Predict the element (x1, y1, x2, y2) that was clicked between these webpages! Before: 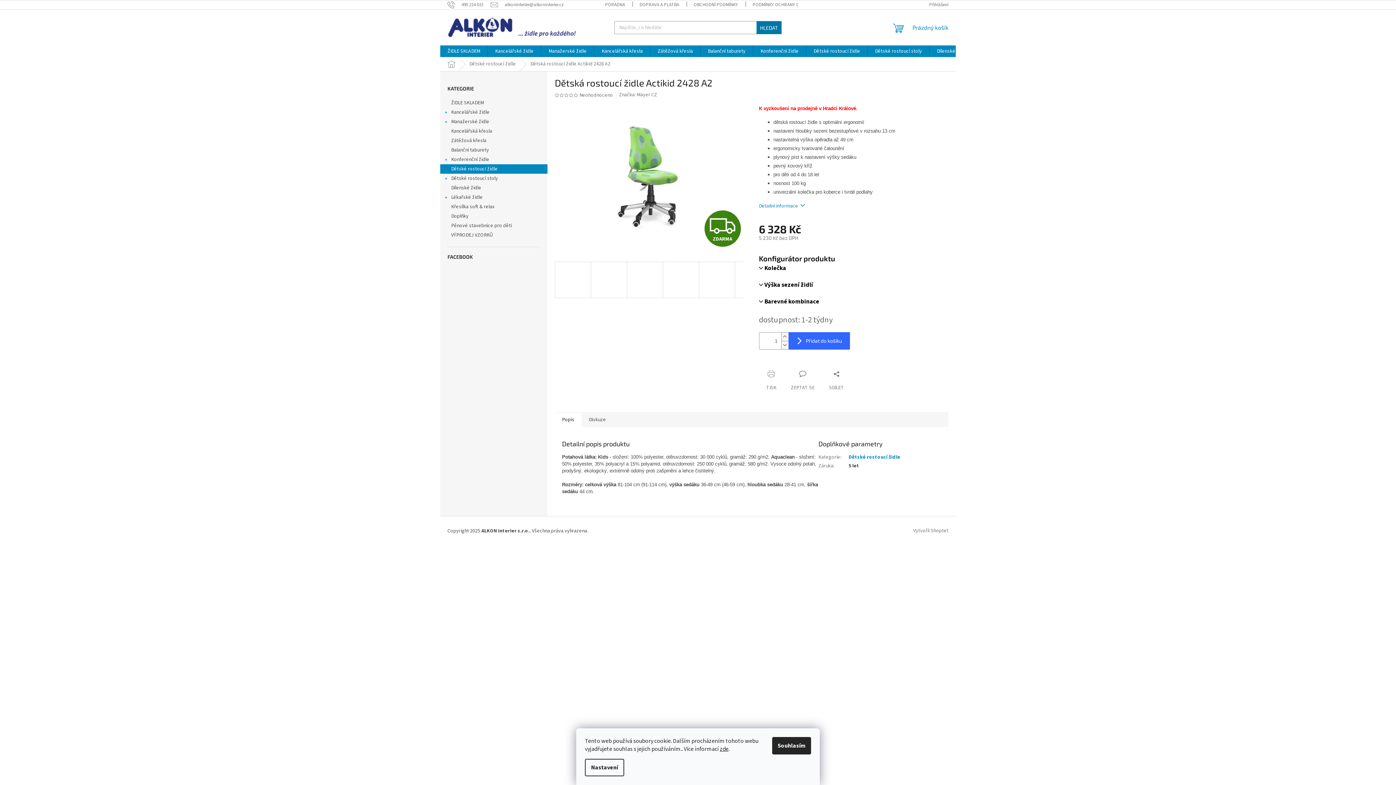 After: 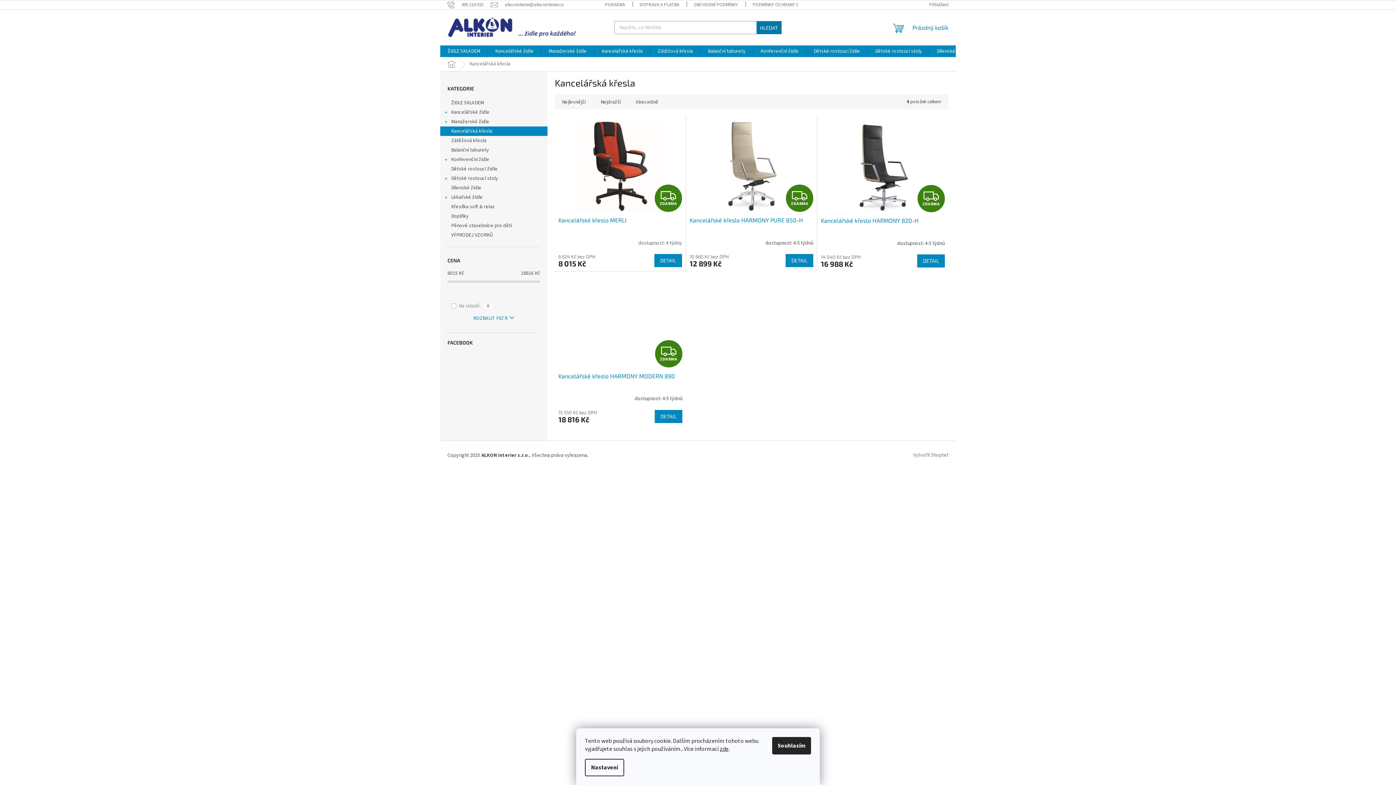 Action: label: Kancelářská křesla  bbox: (440, 126, 547, 136)